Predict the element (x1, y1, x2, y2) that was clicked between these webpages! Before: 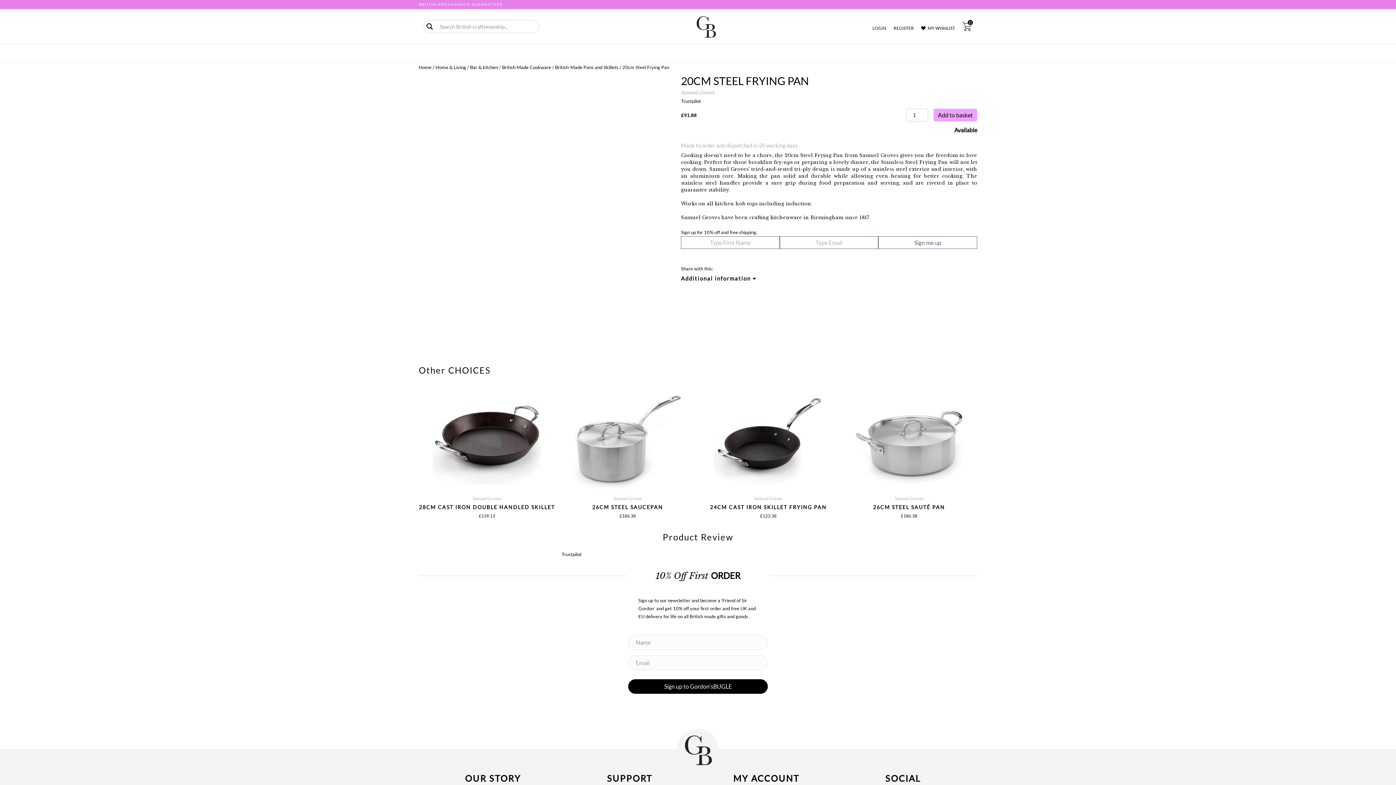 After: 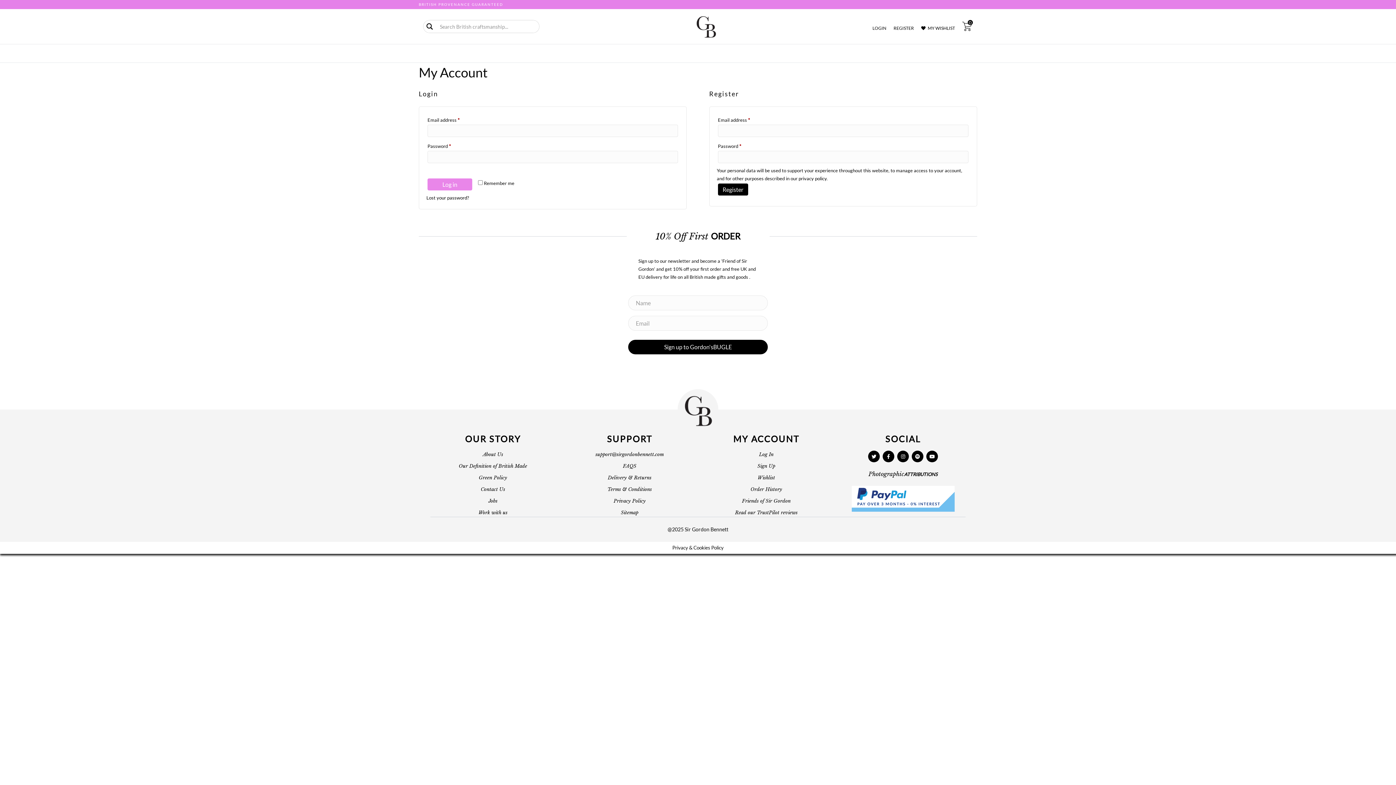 Action: label: LOGIN bbox: (872, 25, 886, 30)